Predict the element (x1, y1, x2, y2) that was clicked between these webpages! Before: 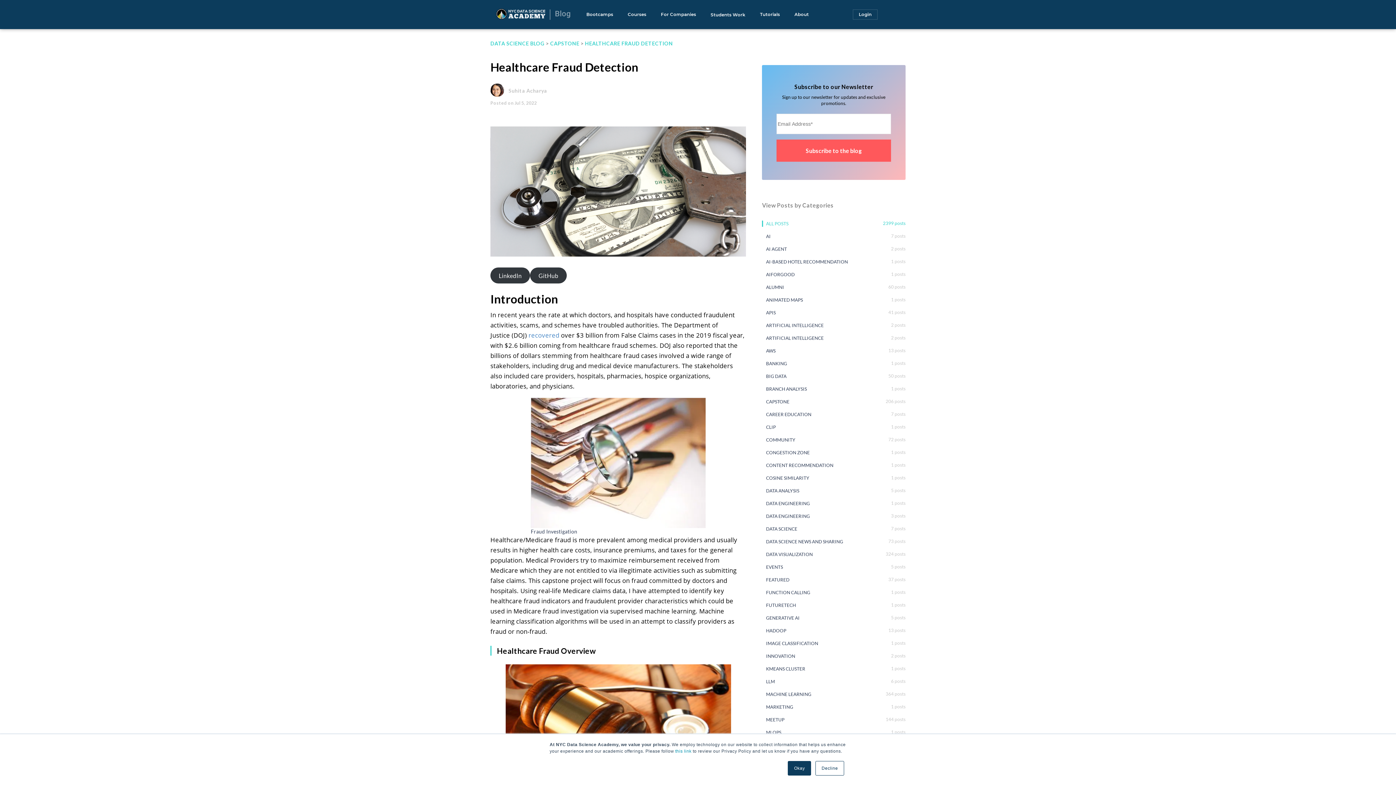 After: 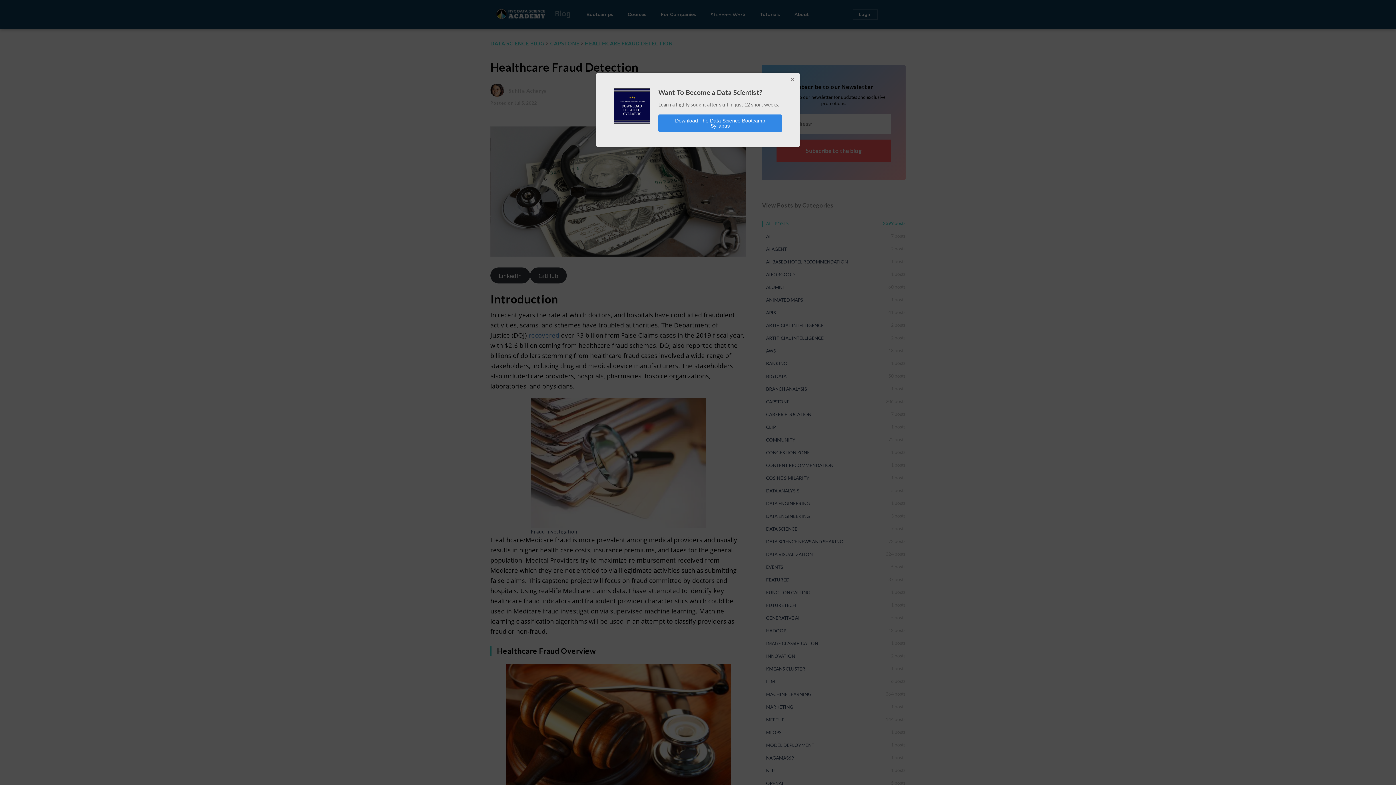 Action: bbox: (815, 761, 844, 776) label: Decline